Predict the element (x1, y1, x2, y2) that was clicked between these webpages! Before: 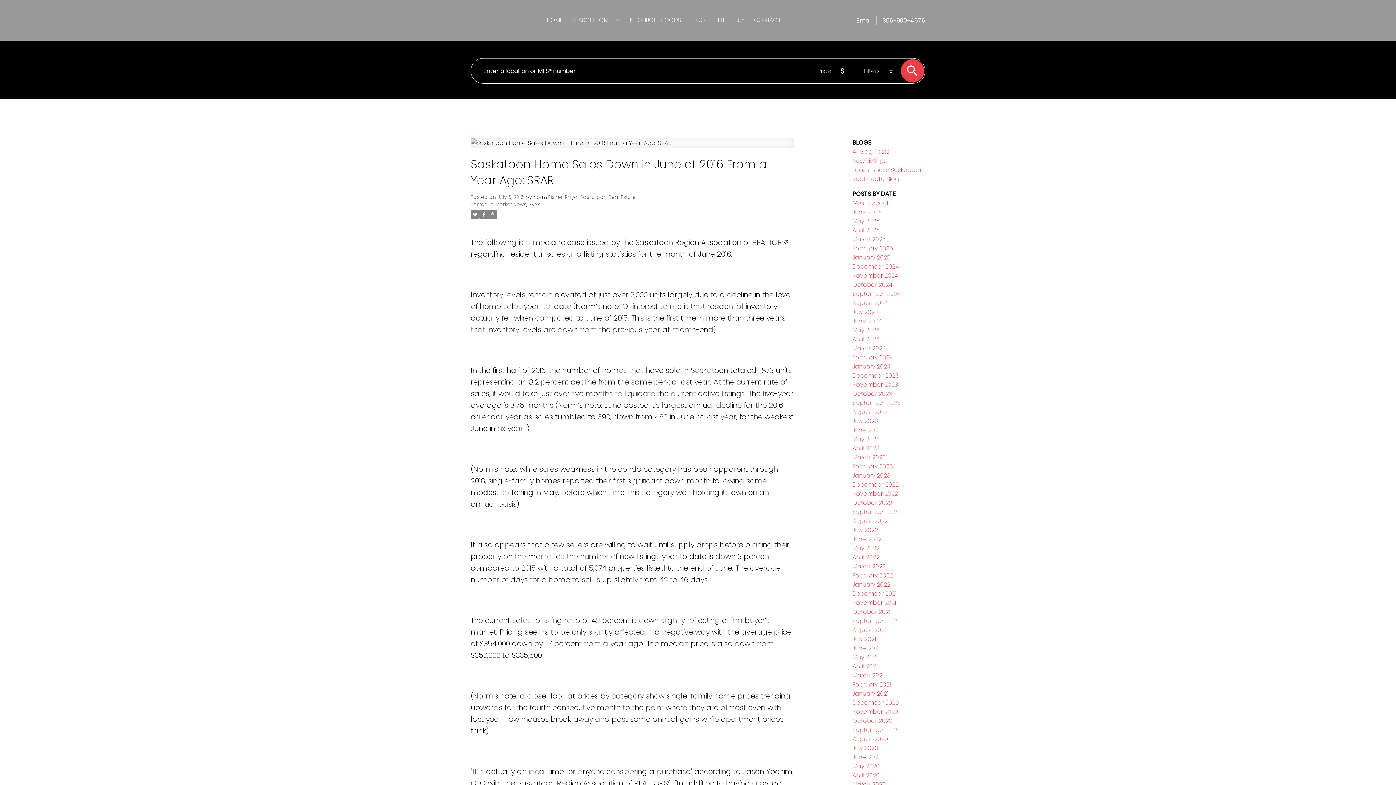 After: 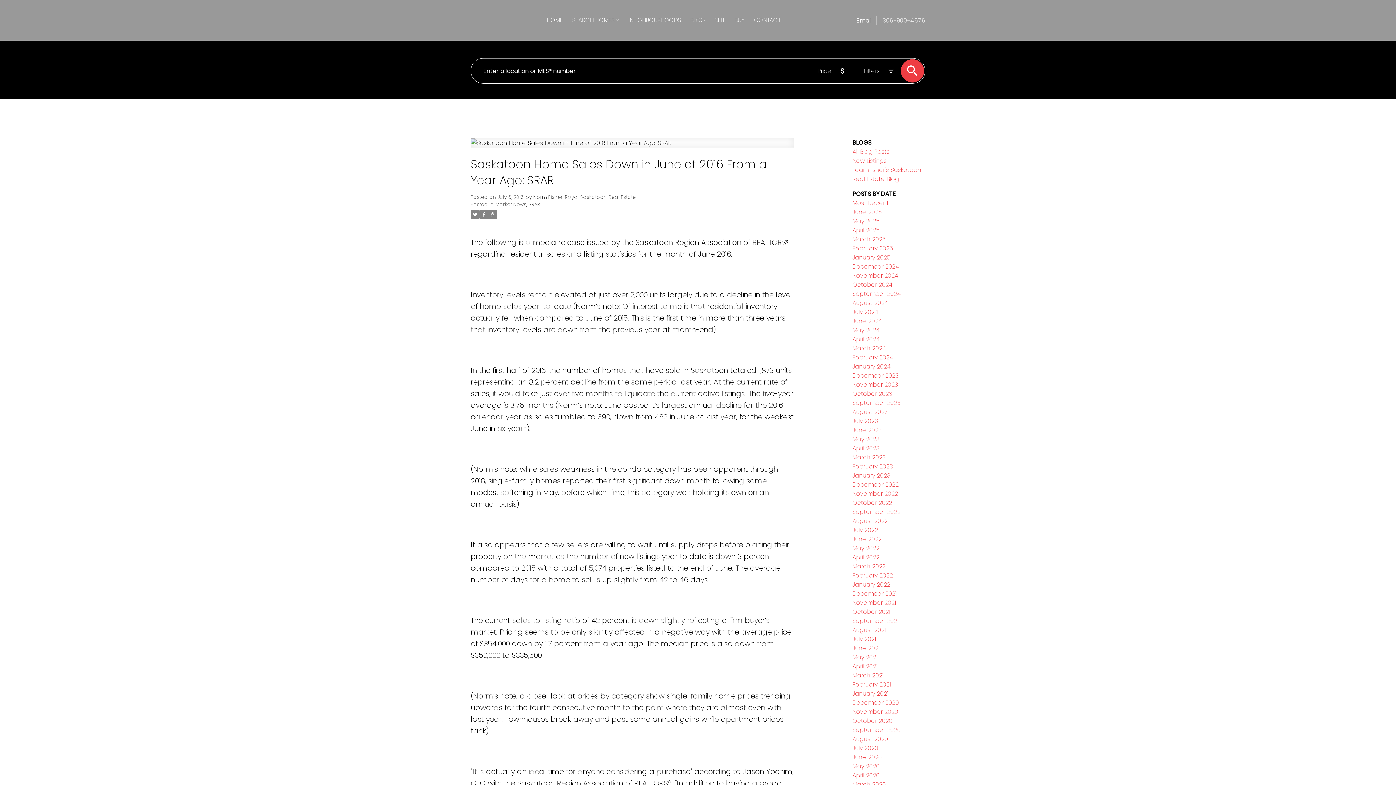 Action: bbox: (876, 16, 925, 24) label:   306-900-4576